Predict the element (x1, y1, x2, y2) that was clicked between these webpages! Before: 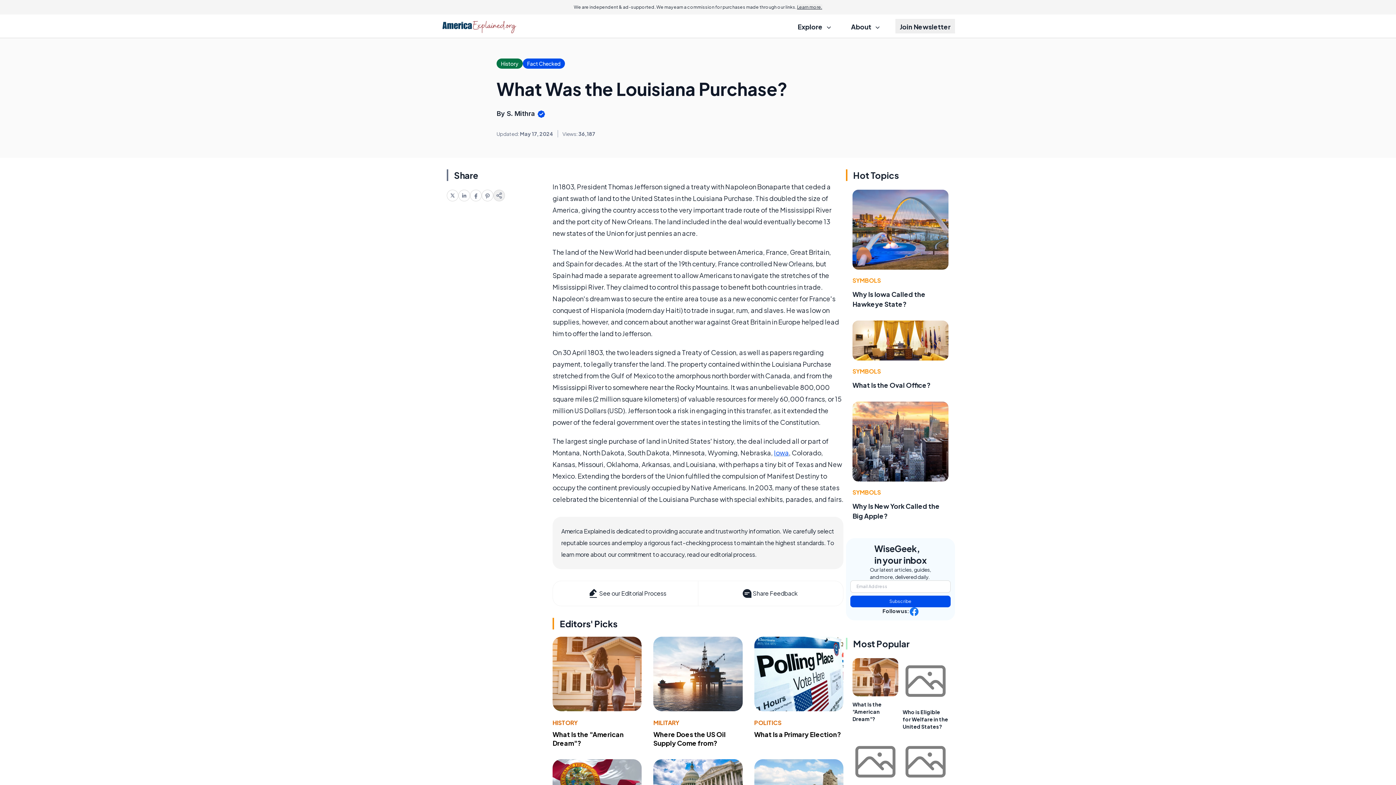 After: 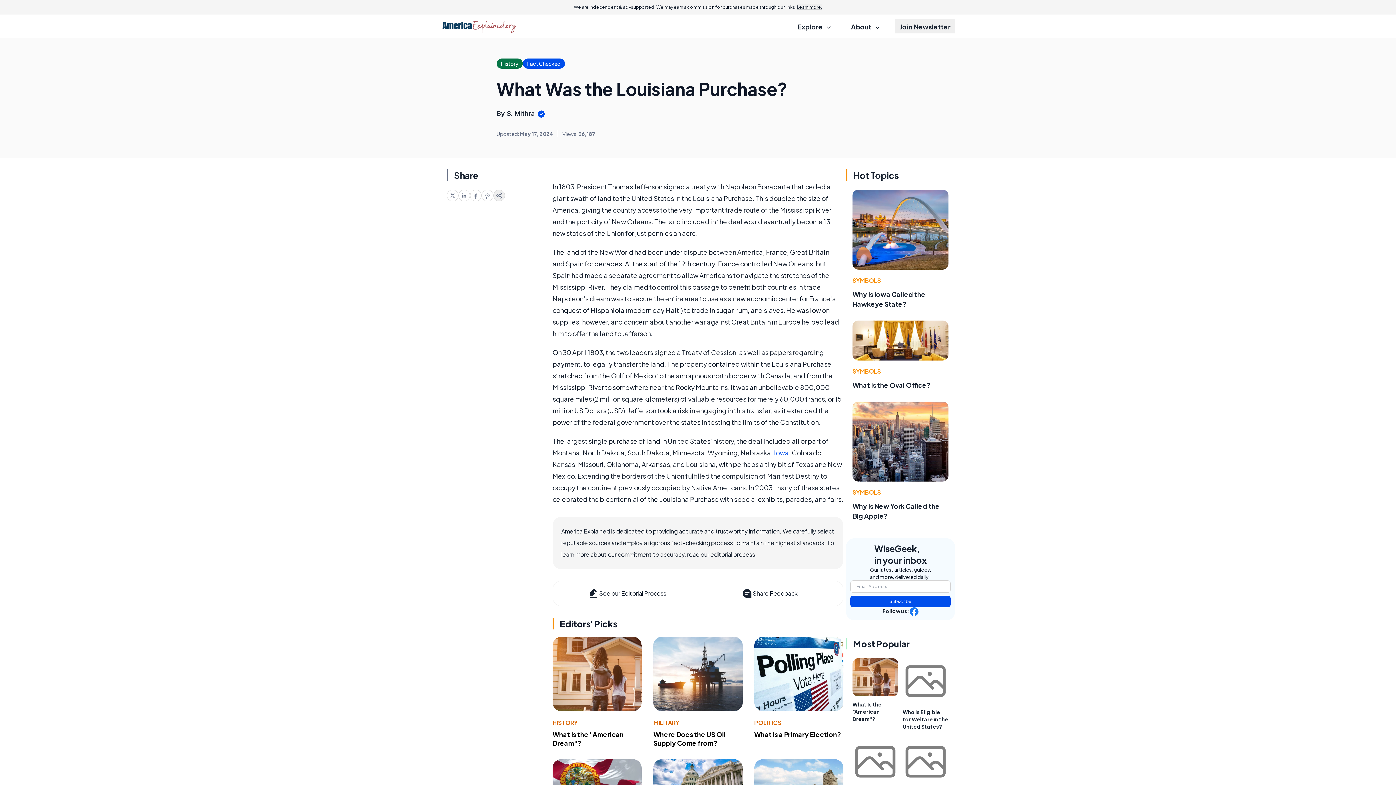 Action: label: Iowa bbox: (774, 448, 789, 457)